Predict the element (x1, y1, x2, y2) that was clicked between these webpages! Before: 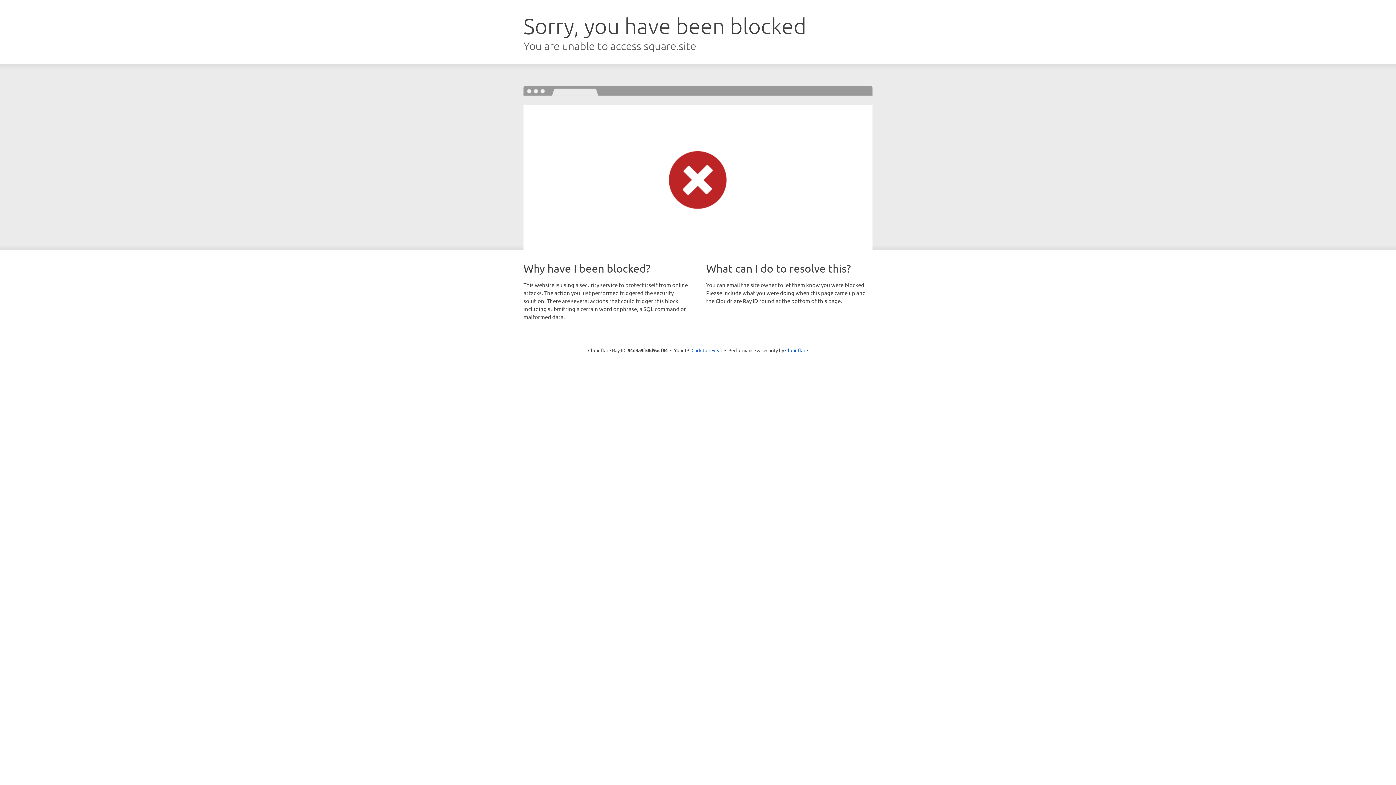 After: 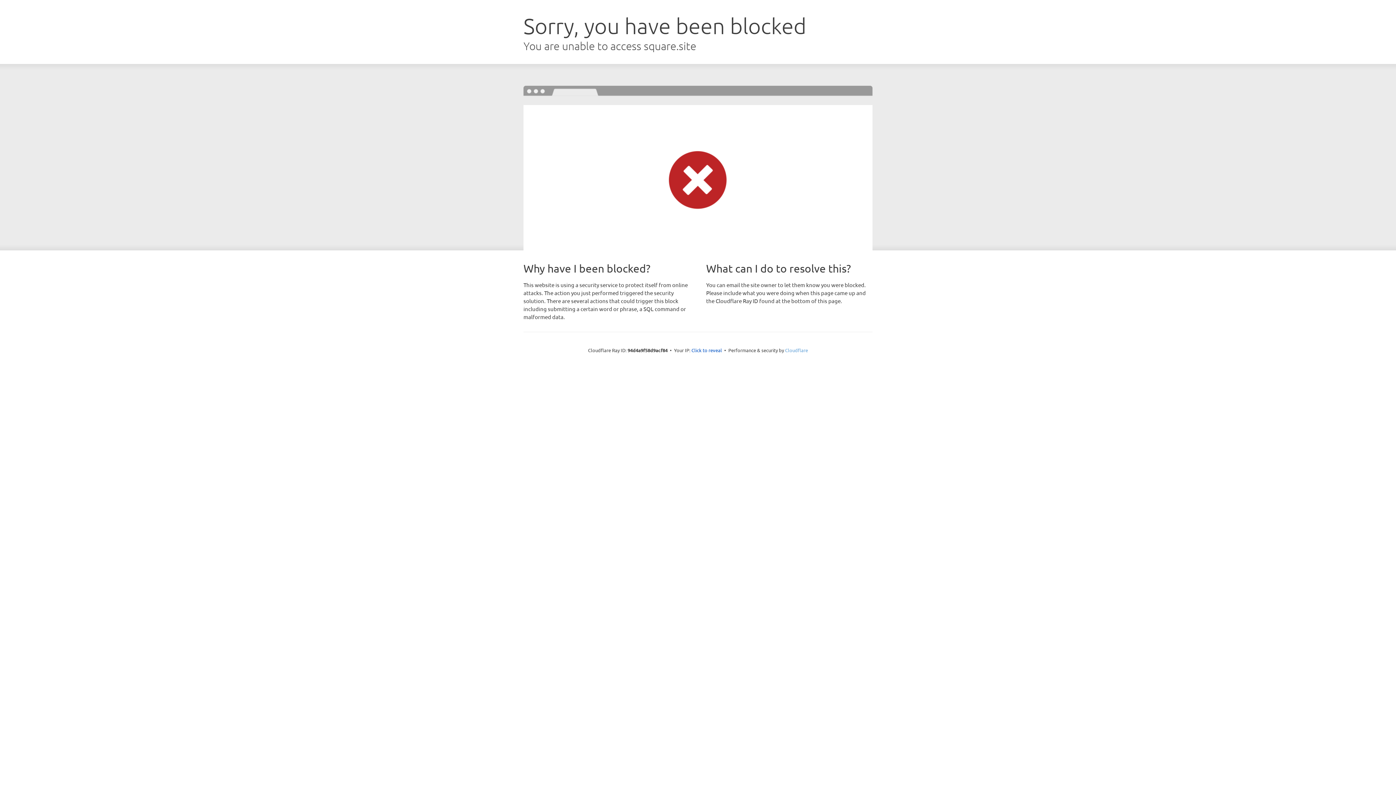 Action: bbox: (785, 347, 808, 353) label: Cloudflare